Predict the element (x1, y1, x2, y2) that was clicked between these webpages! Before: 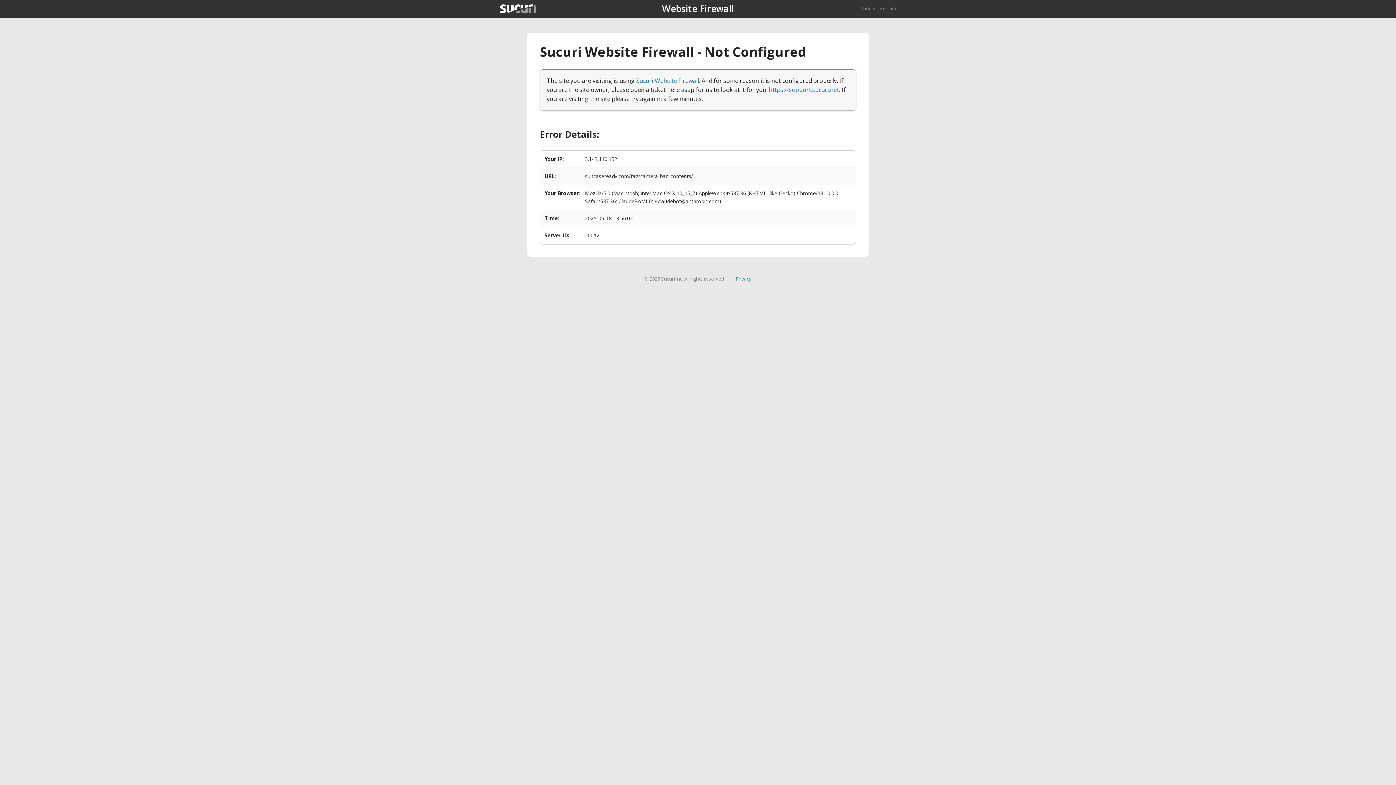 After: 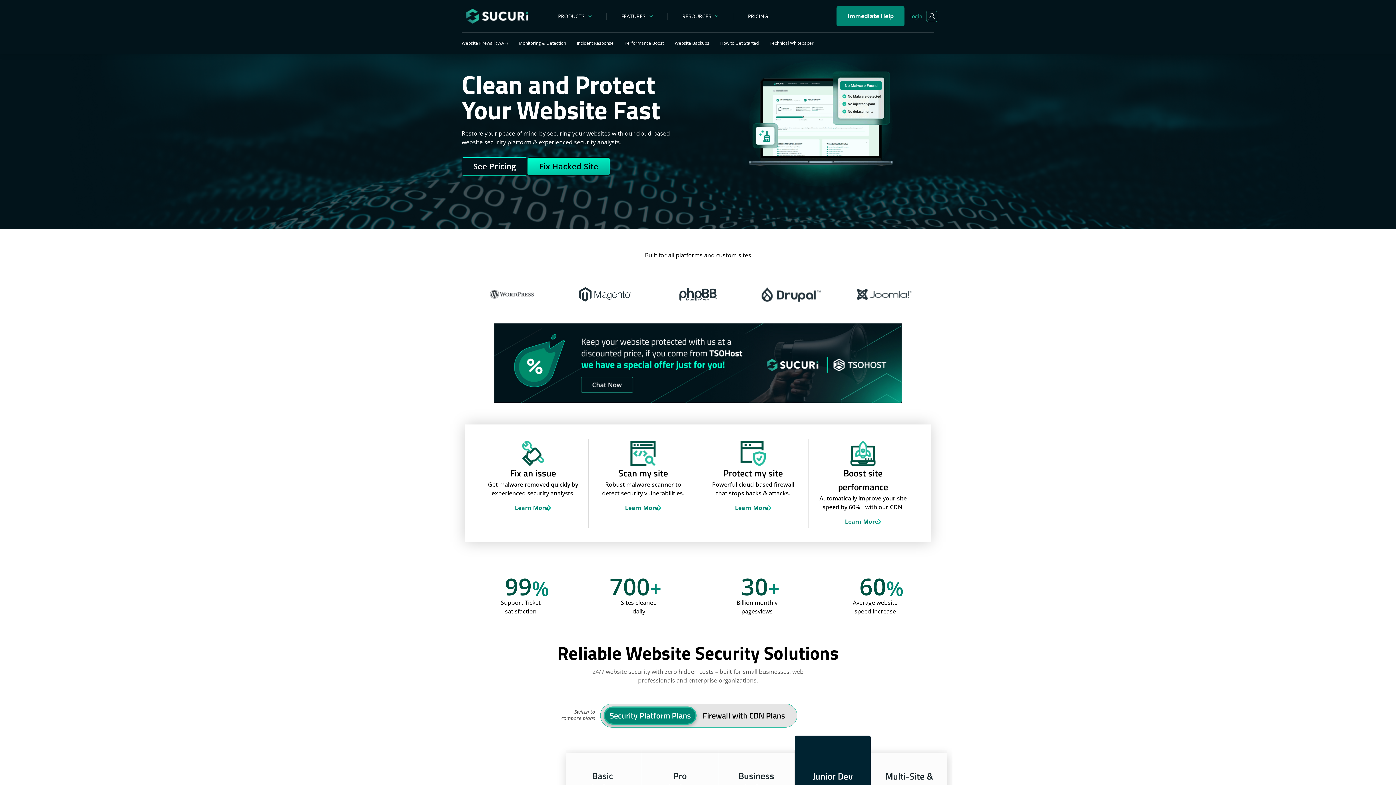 Action: bbox: (861, 5, 896, 11) label: Back to sucuri.net